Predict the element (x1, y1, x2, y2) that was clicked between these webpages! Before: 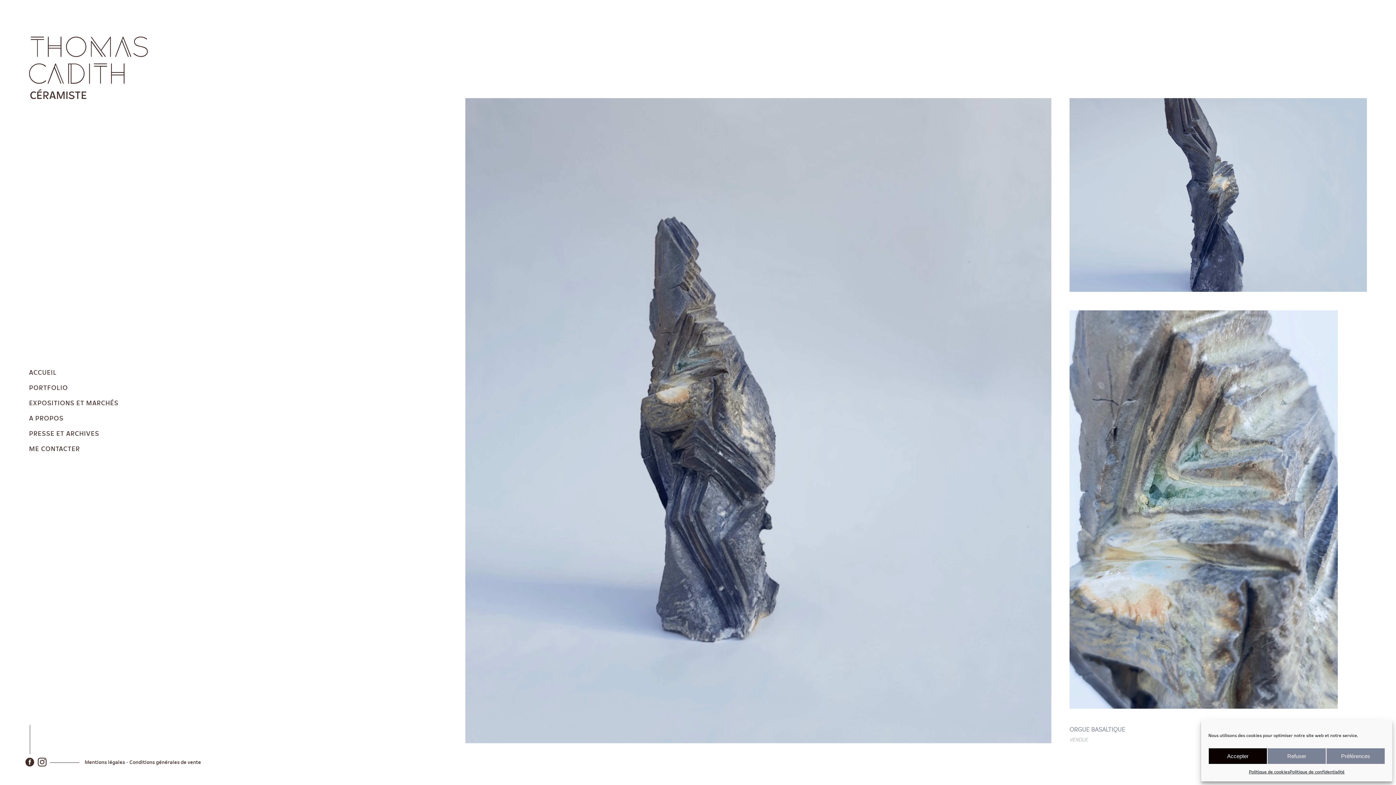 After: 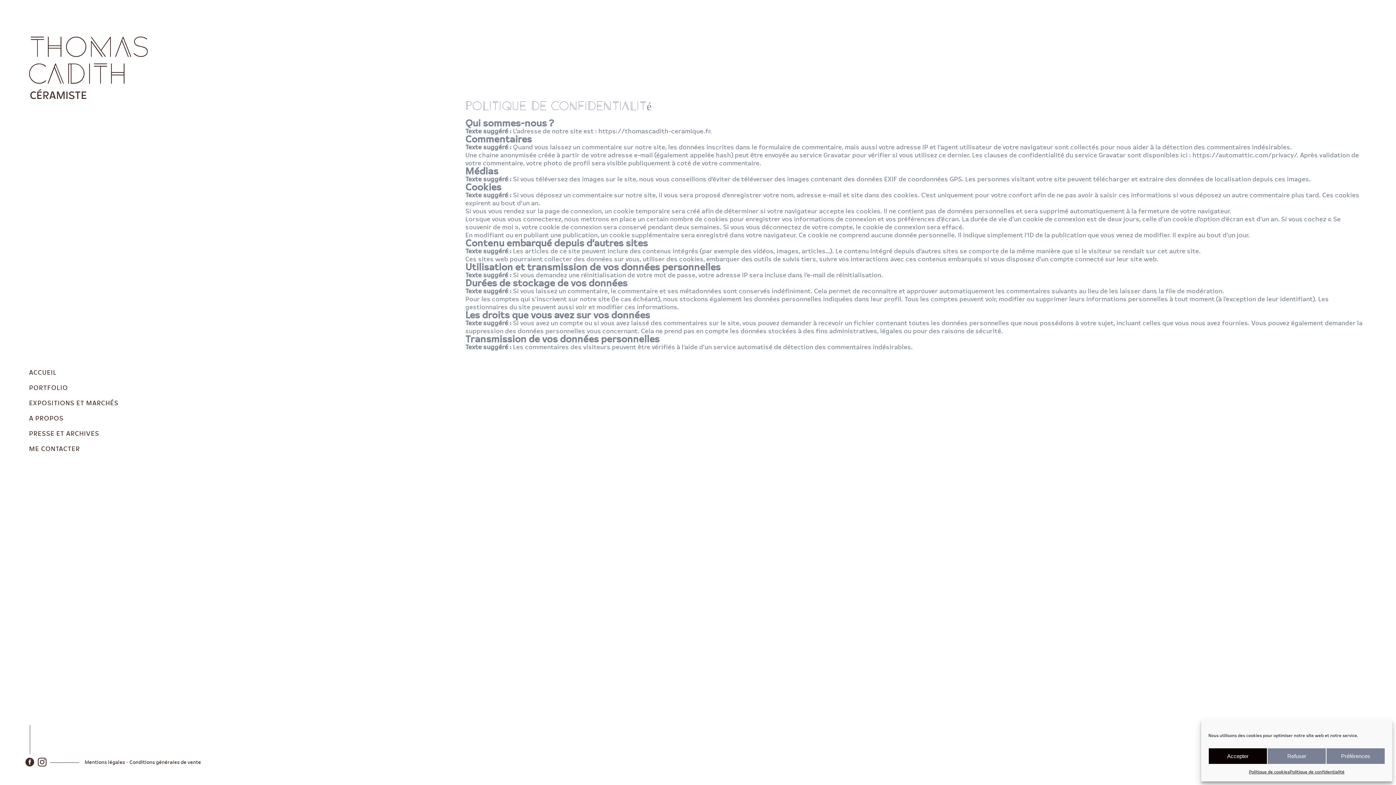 Action: label: Politique de confidentialité bbox: (1289, 768, 1344, 776)